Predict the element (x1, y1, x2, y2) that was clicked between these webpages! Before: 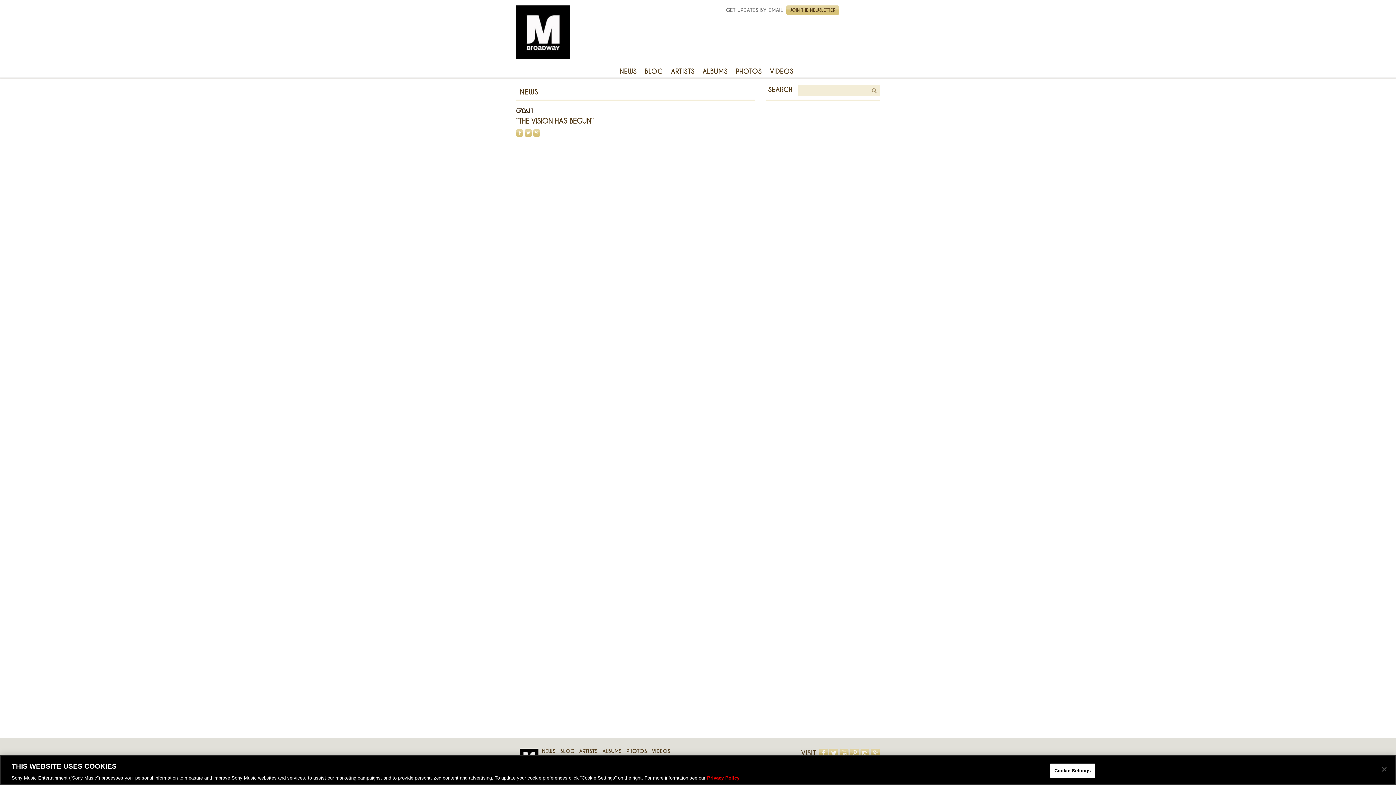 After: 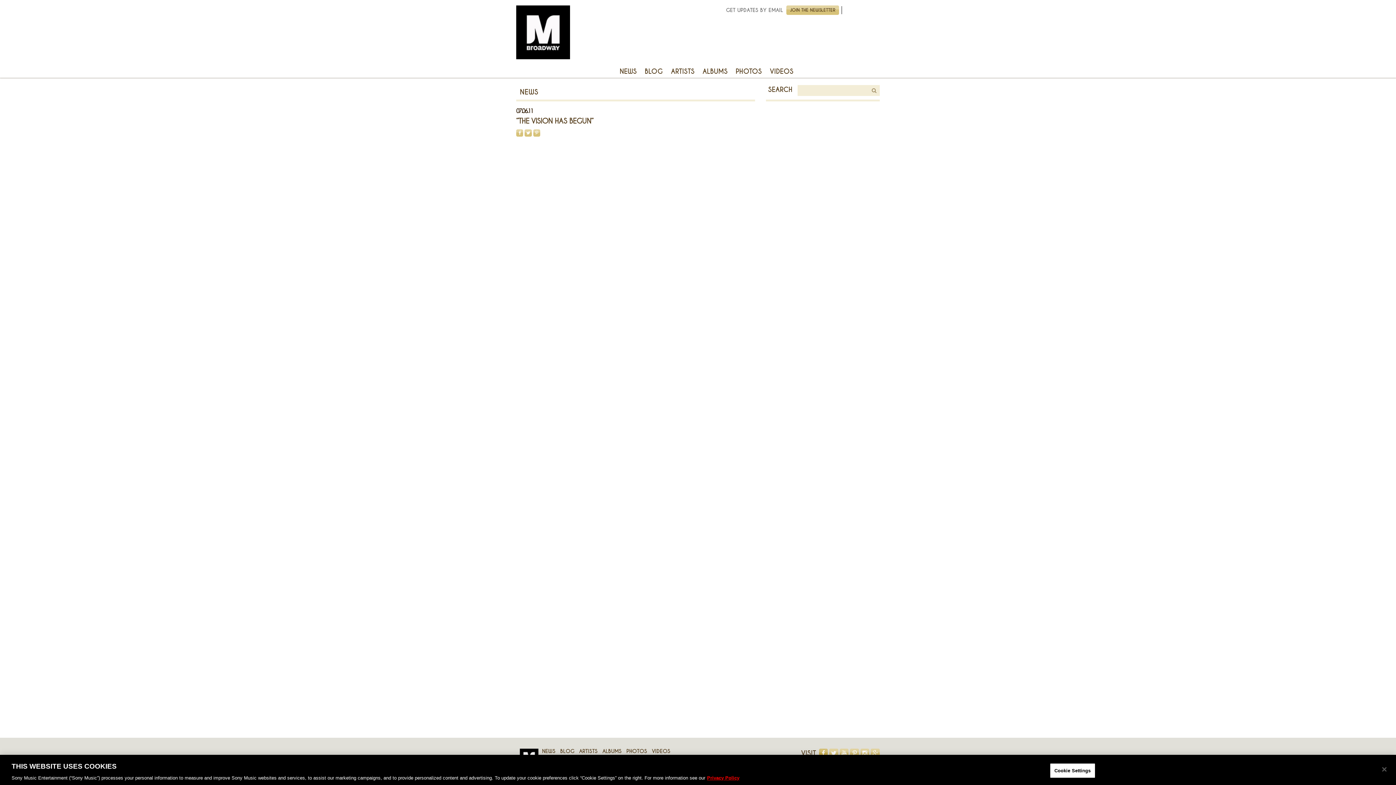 Action: label: FACEBOOK bbox: (819, 749, 828, 758)